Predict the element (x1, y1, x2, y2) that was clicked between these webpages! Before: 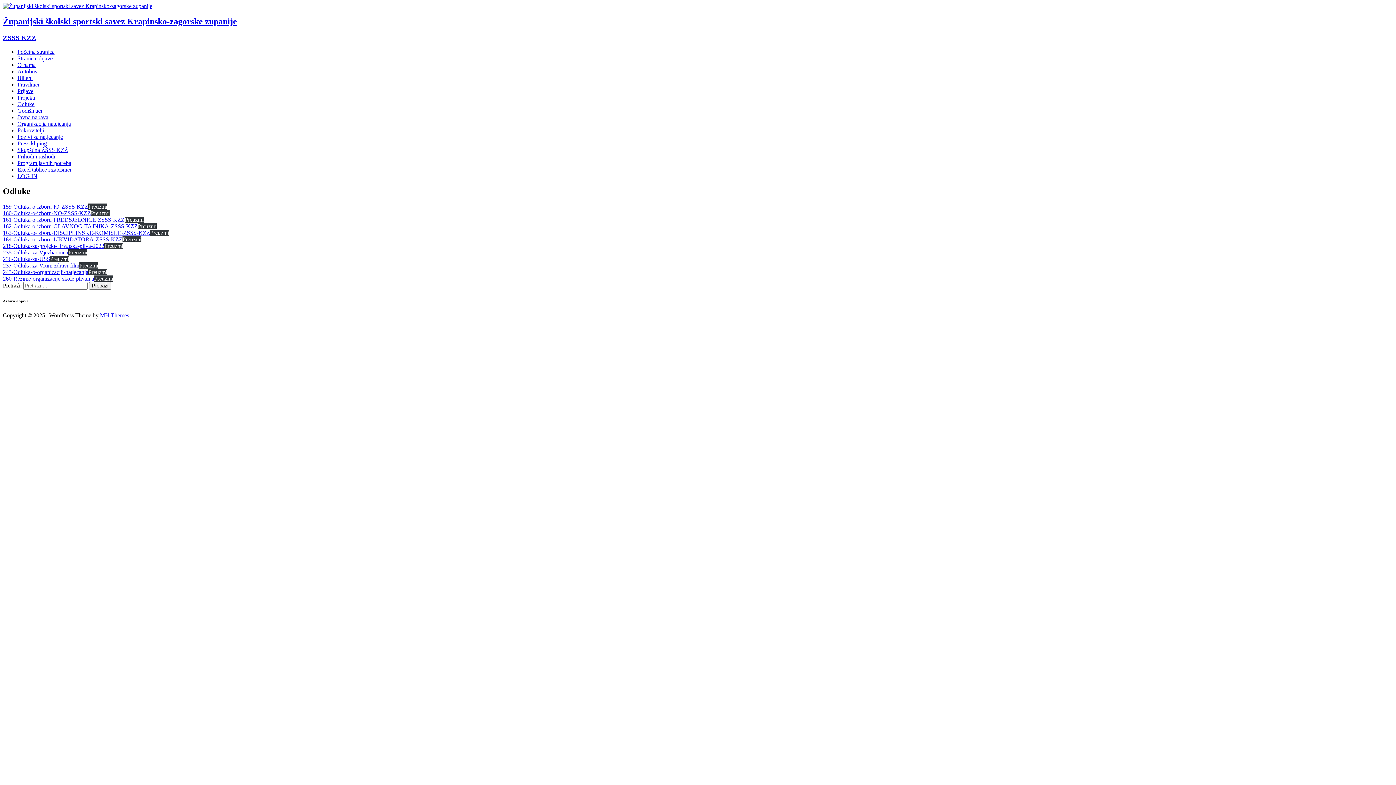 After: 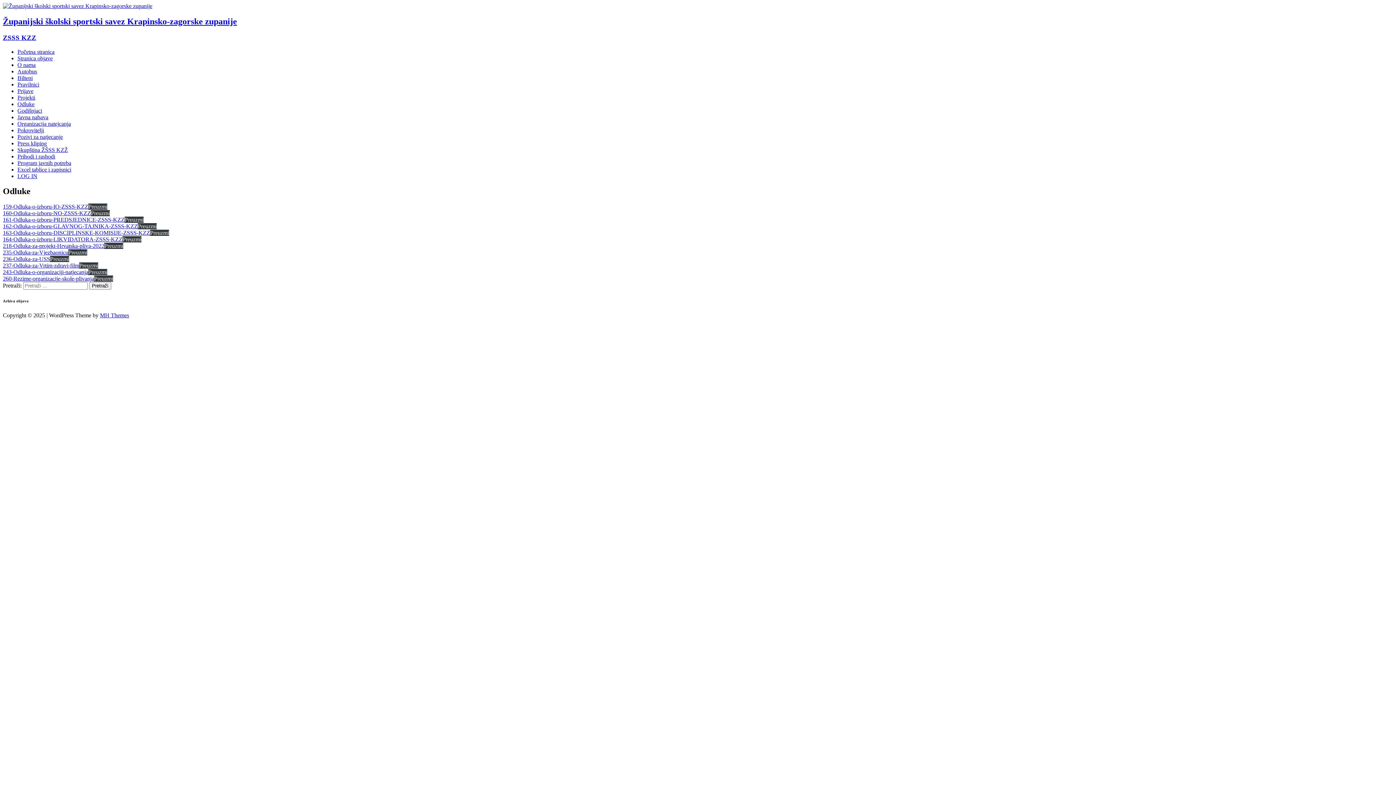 Action: label: Preuzmi bbox: (122, 236, 141, 242)